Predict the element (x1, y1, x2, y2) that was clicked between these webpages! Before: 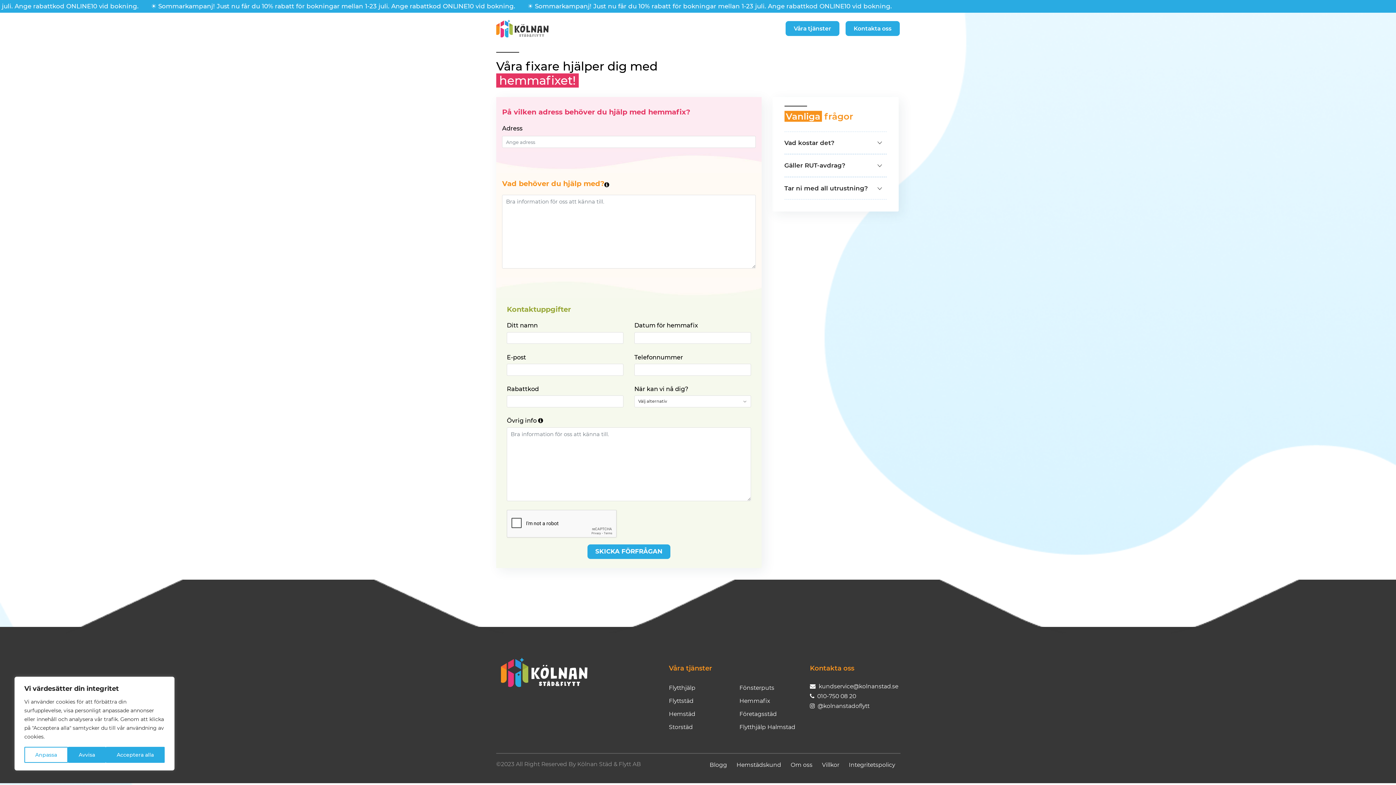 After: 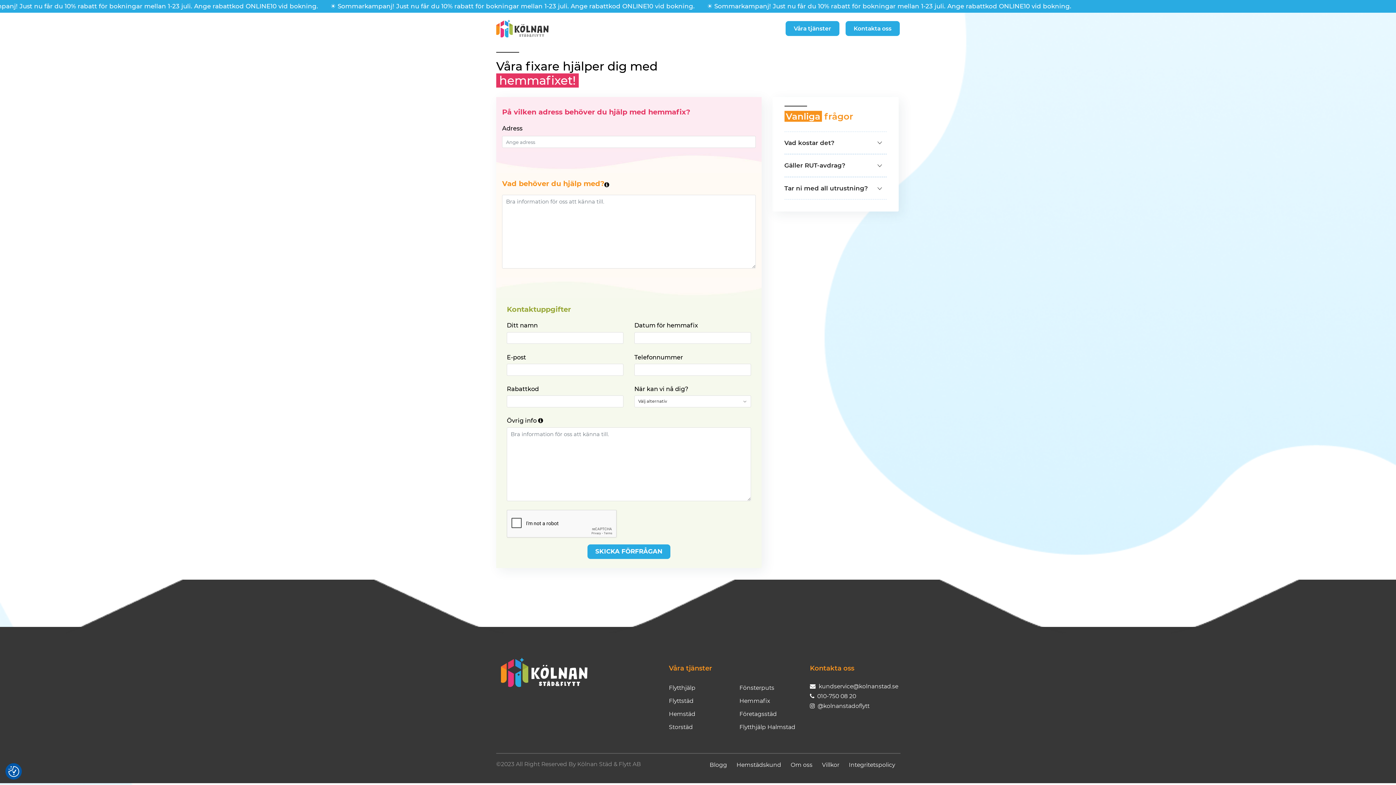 Action: bbox: (67, 747, 105, 763) label: Avvisa